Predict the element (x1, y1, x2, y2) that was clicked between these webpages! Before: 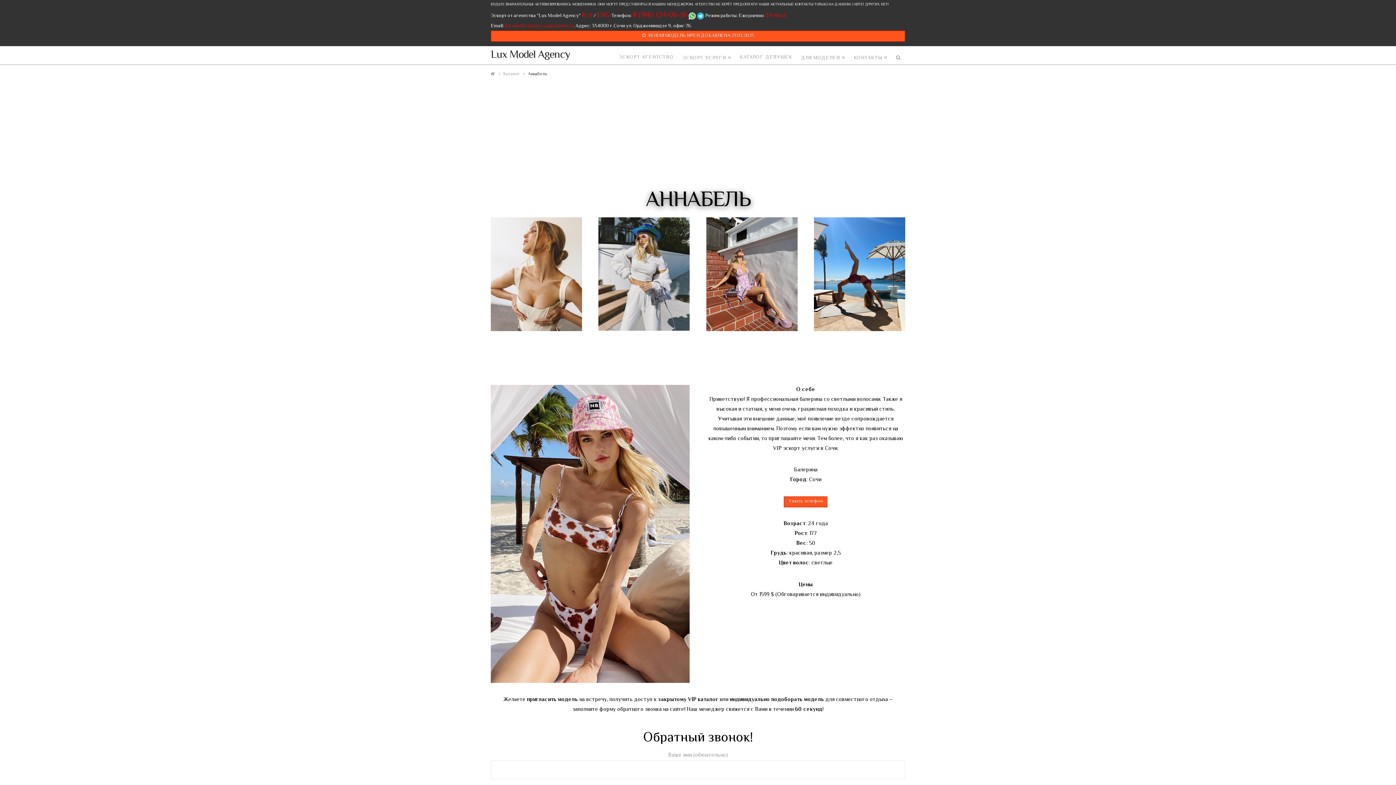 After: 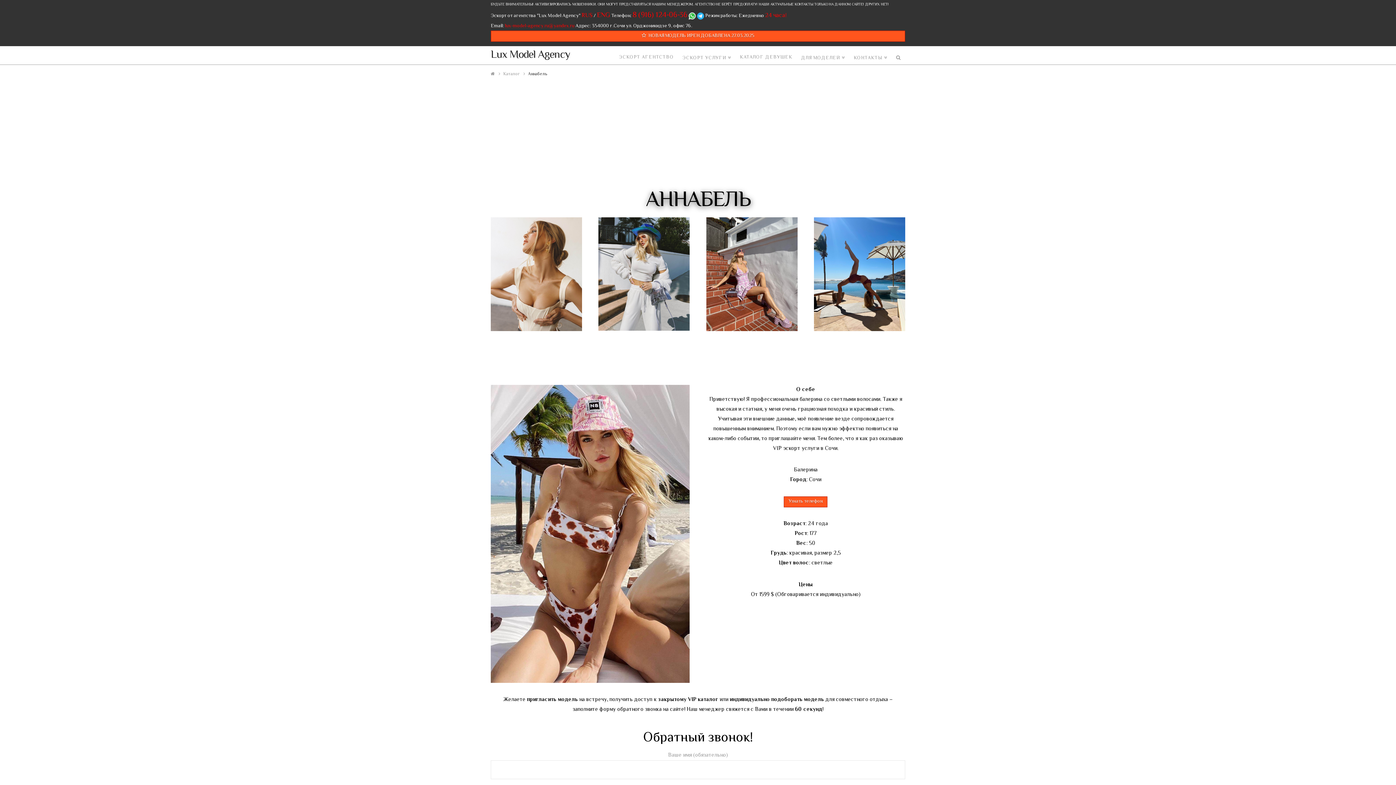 Action: label: lux-model-agency.ru@yandex.ru bbox: (505, 22, 574, 29)